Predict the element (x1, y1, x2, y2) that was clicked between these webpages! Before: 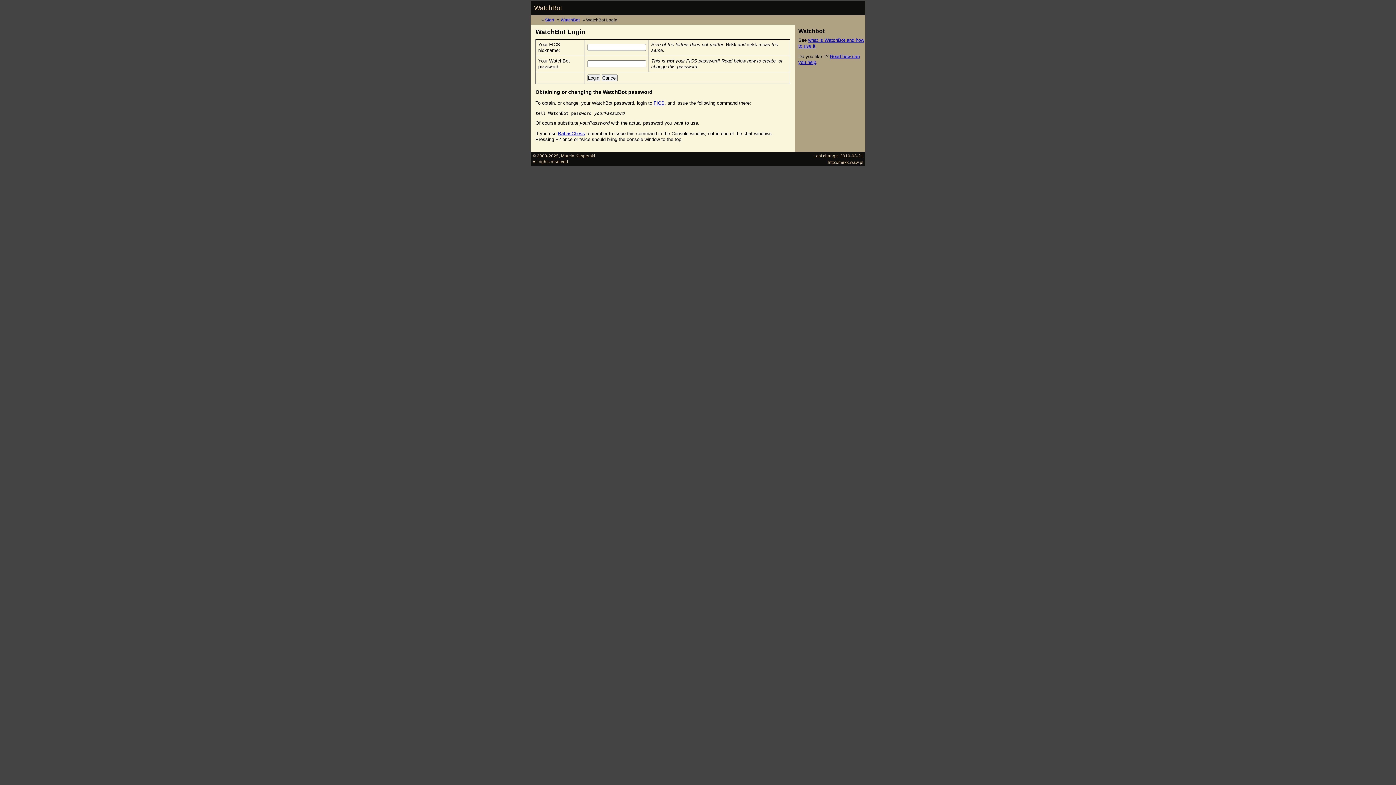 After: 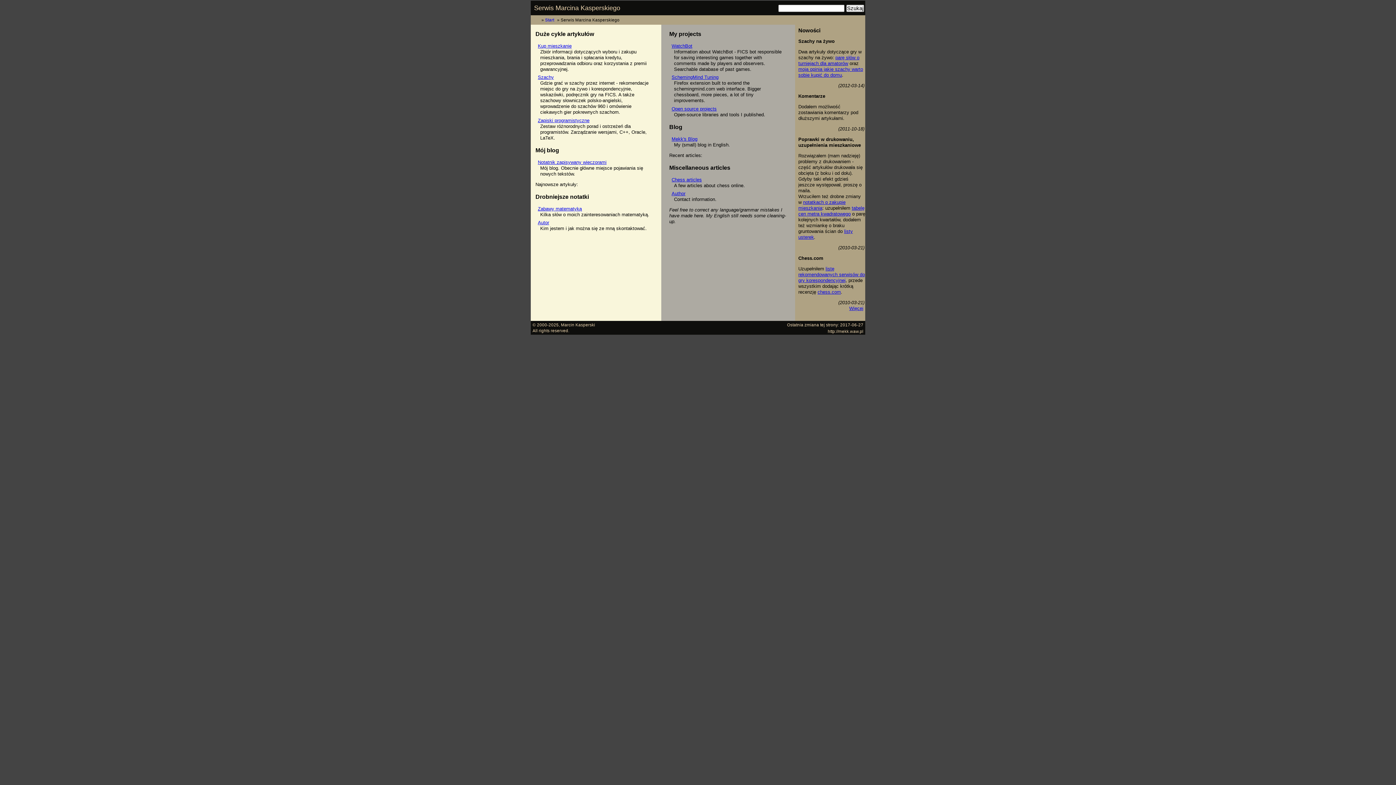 Action: bbox: (828, 159, 863, 164) label: http://mekk.waw.pl